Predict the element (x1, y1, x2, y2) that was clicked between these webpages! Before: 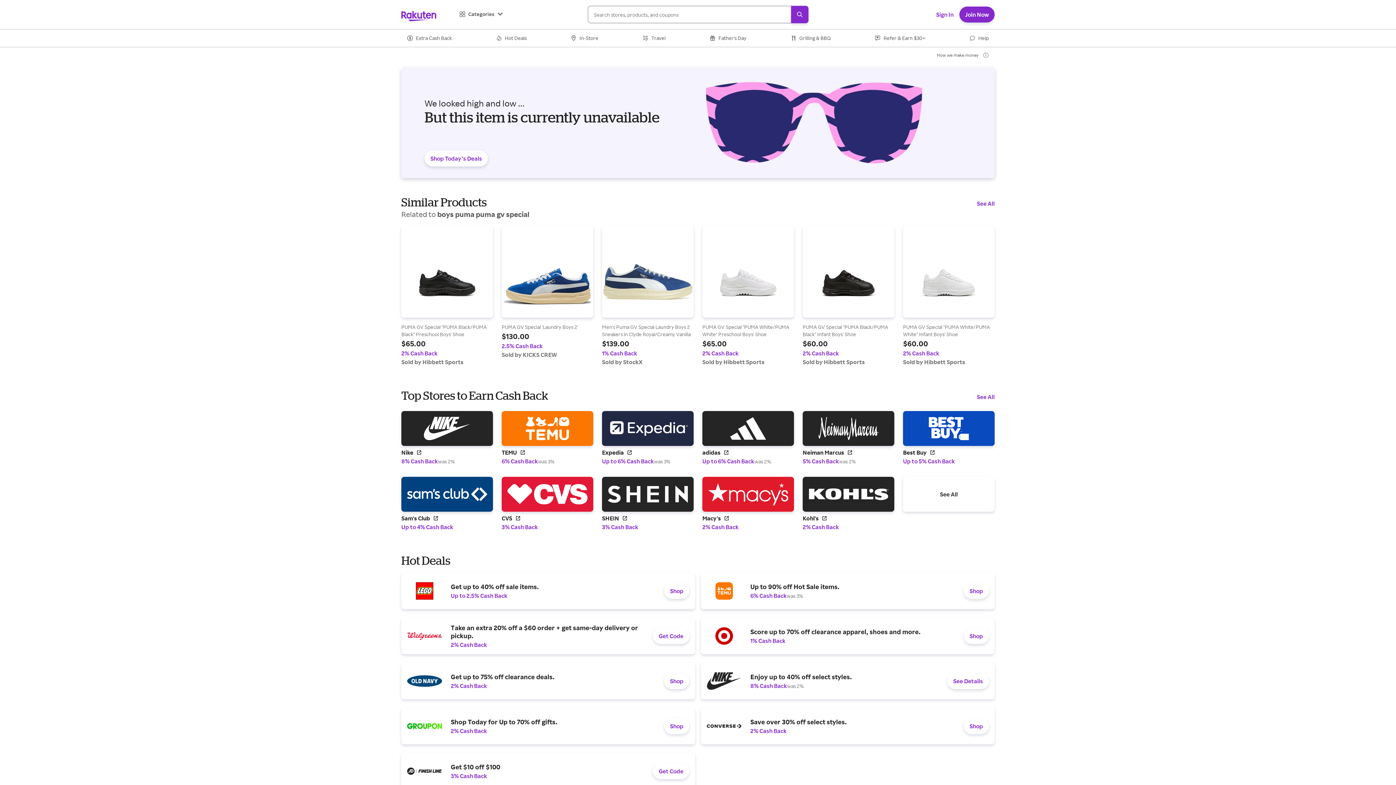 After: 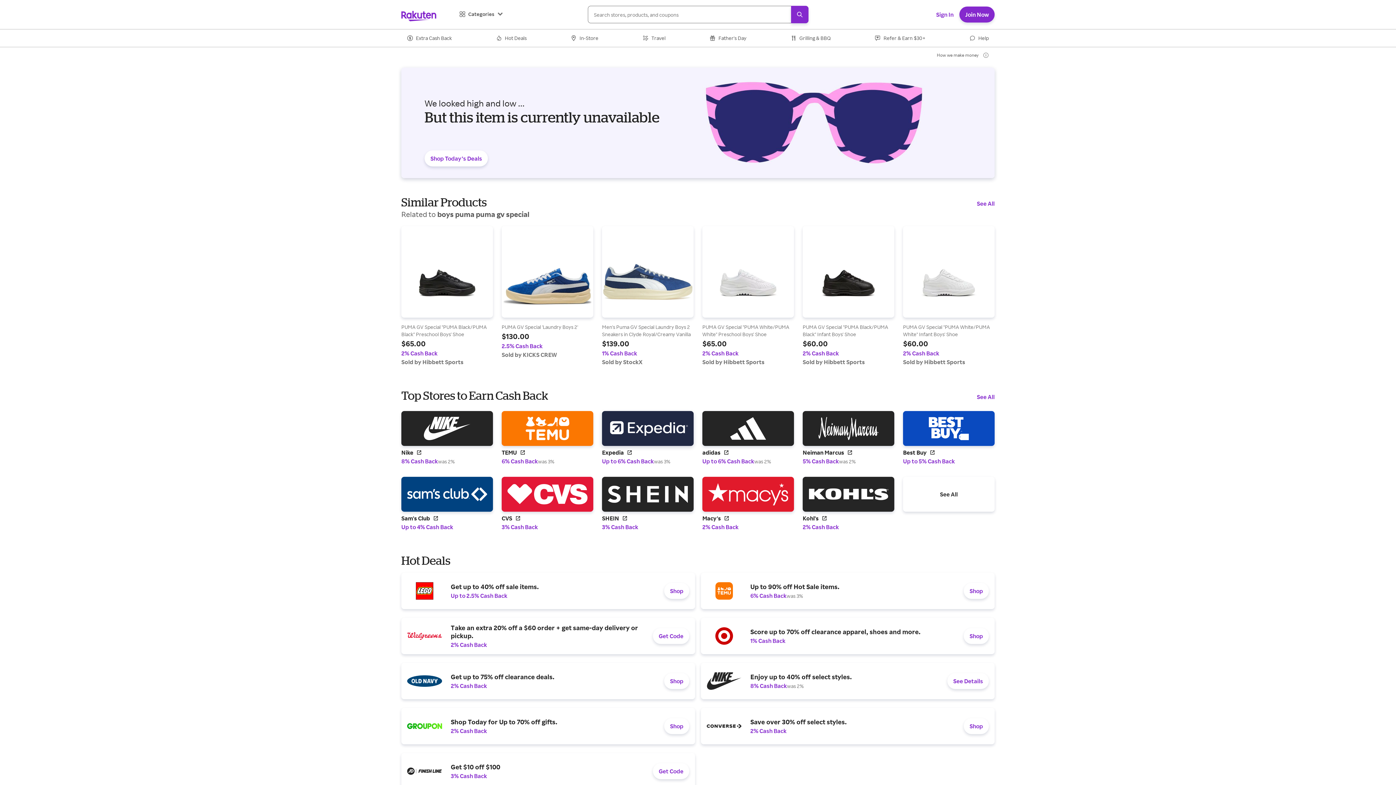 Action: label: Find out more at Expedia logo bbox: (602, 216, 693, 270)